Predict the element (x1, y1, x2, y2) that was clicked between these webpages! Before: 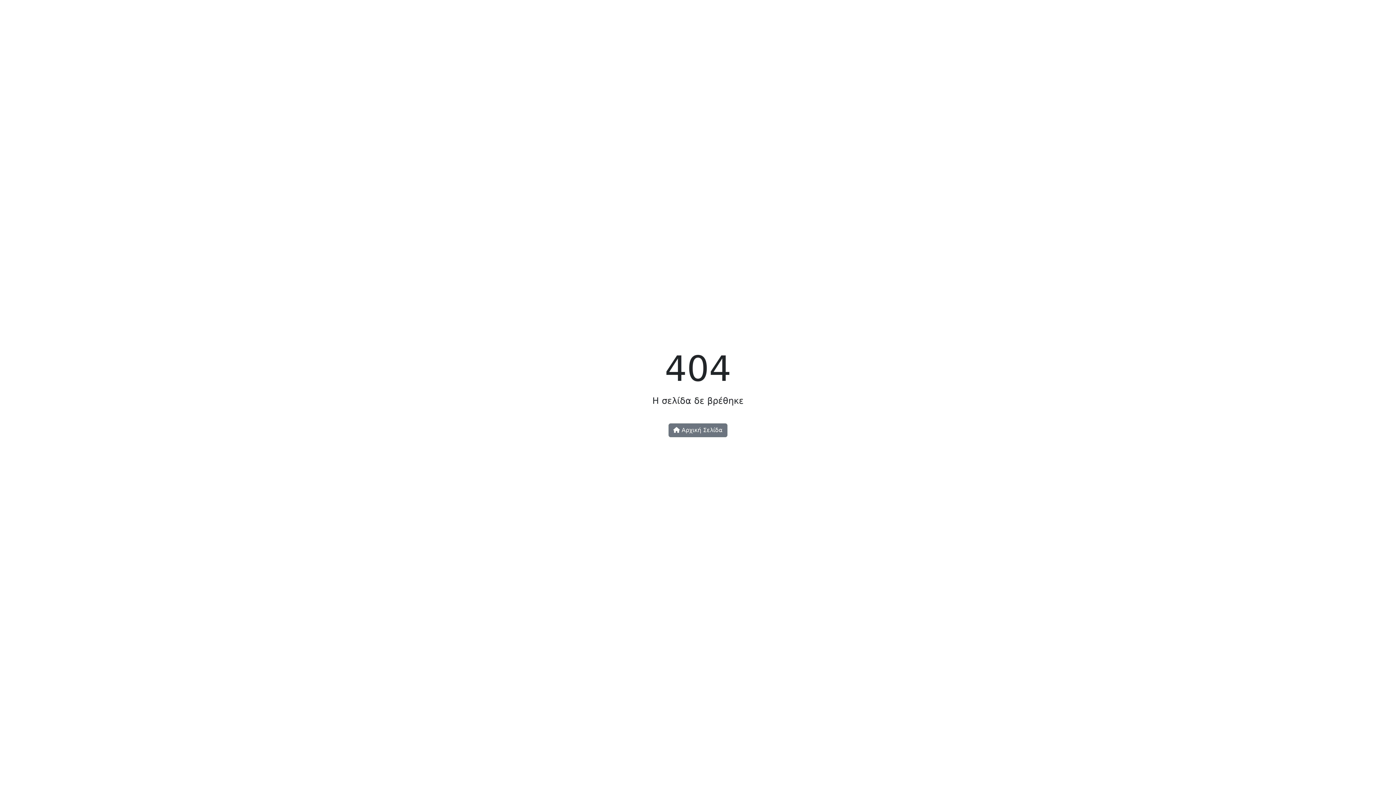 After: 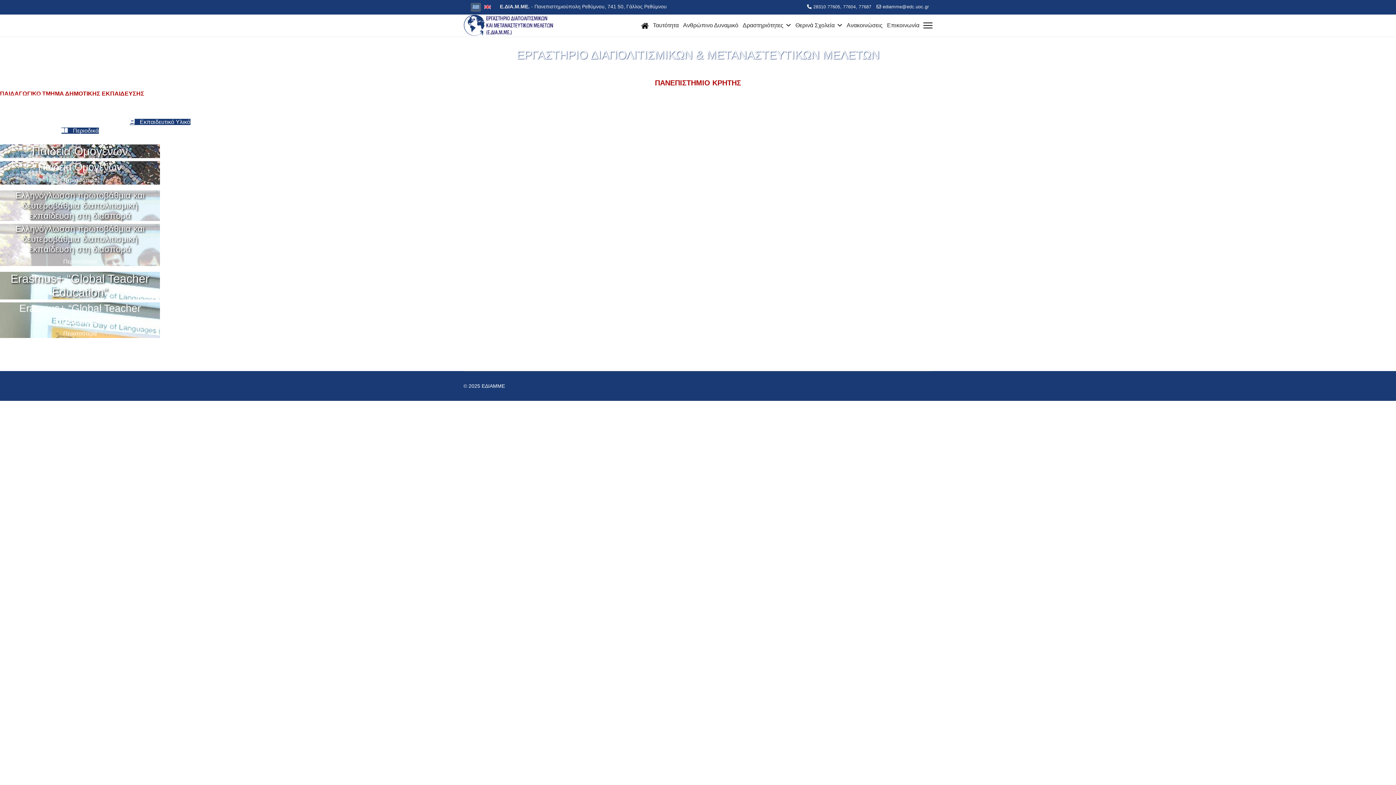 Action: bbox: (668, 423, 727, 437) label:  Αρχική Σελίδα